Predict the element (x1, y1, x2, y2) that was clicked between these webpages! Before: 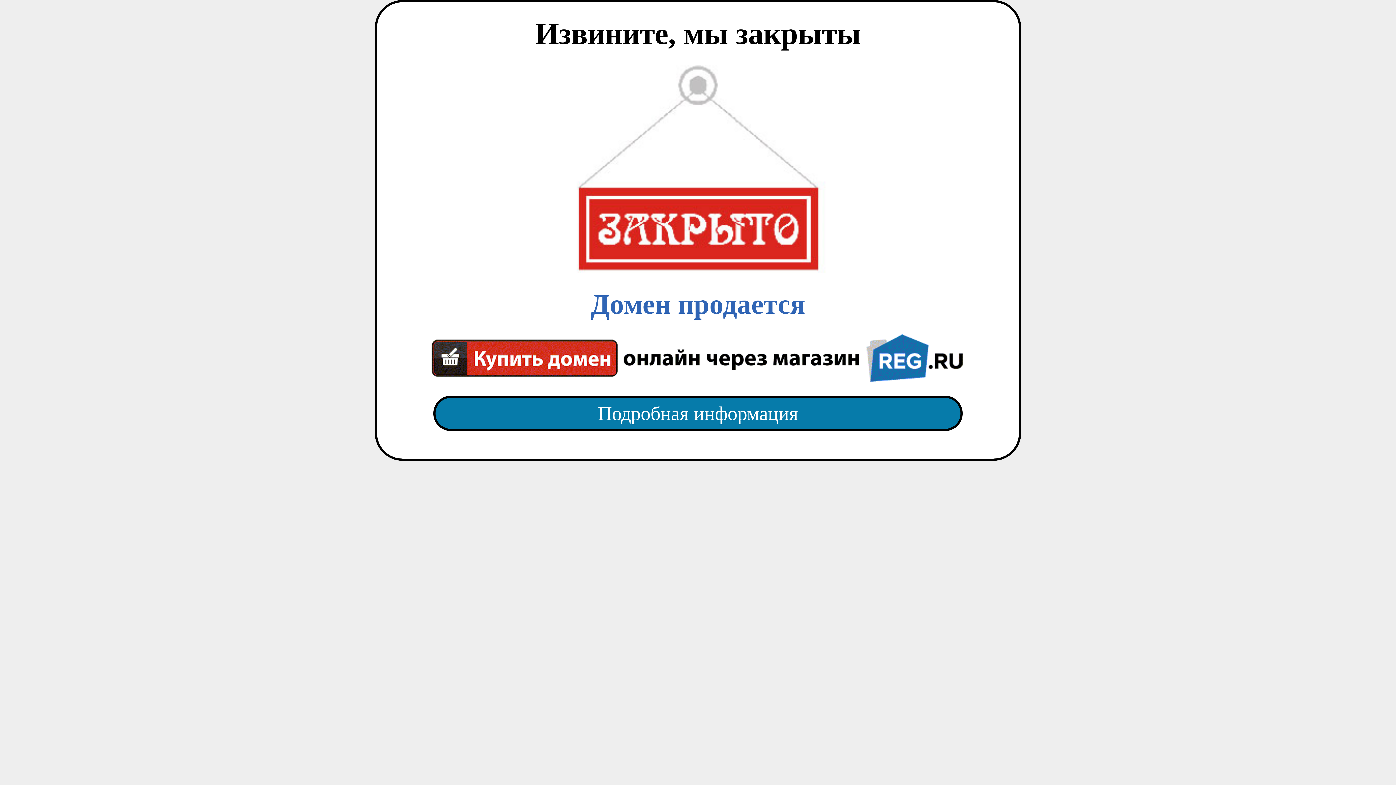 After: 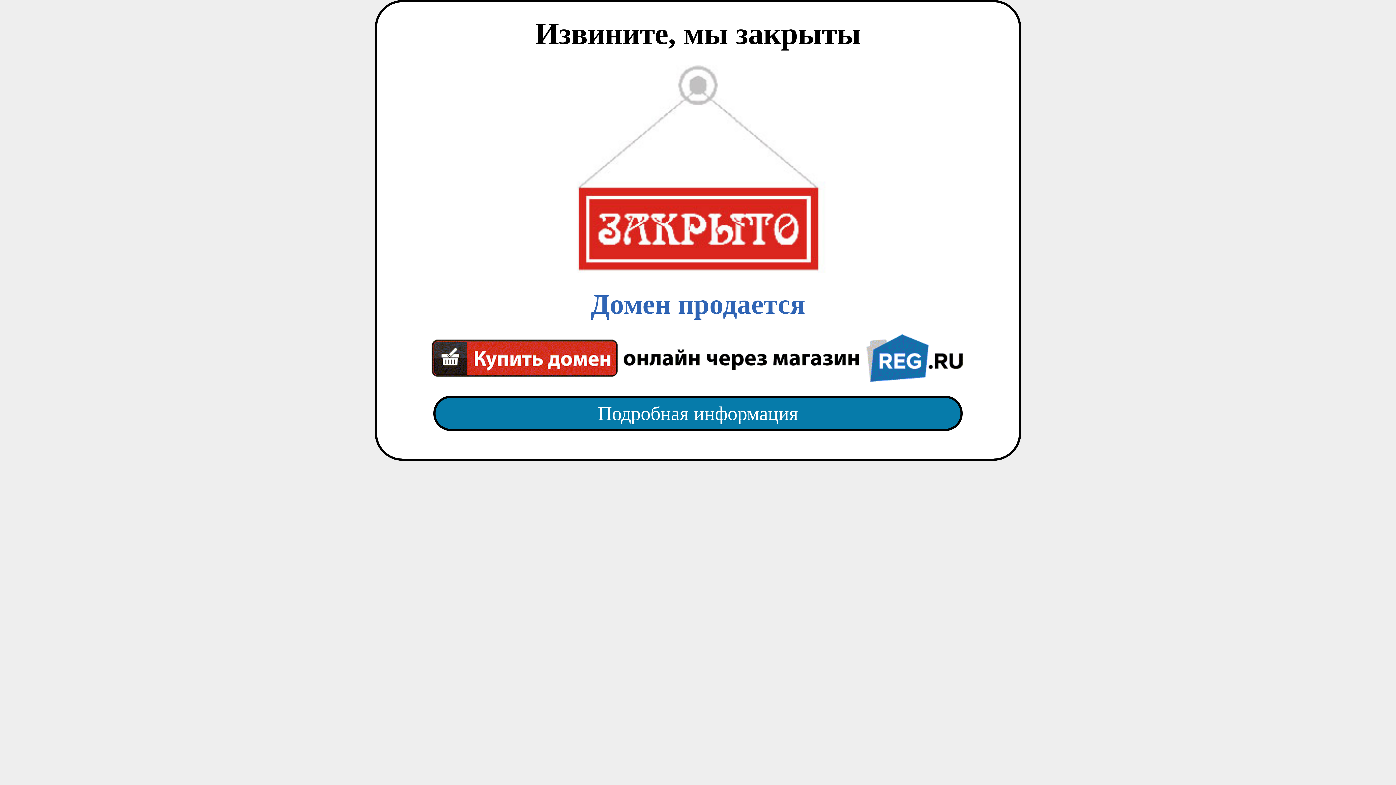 Action: bbox: (418, 382, 977, 445) label: Подробная информация